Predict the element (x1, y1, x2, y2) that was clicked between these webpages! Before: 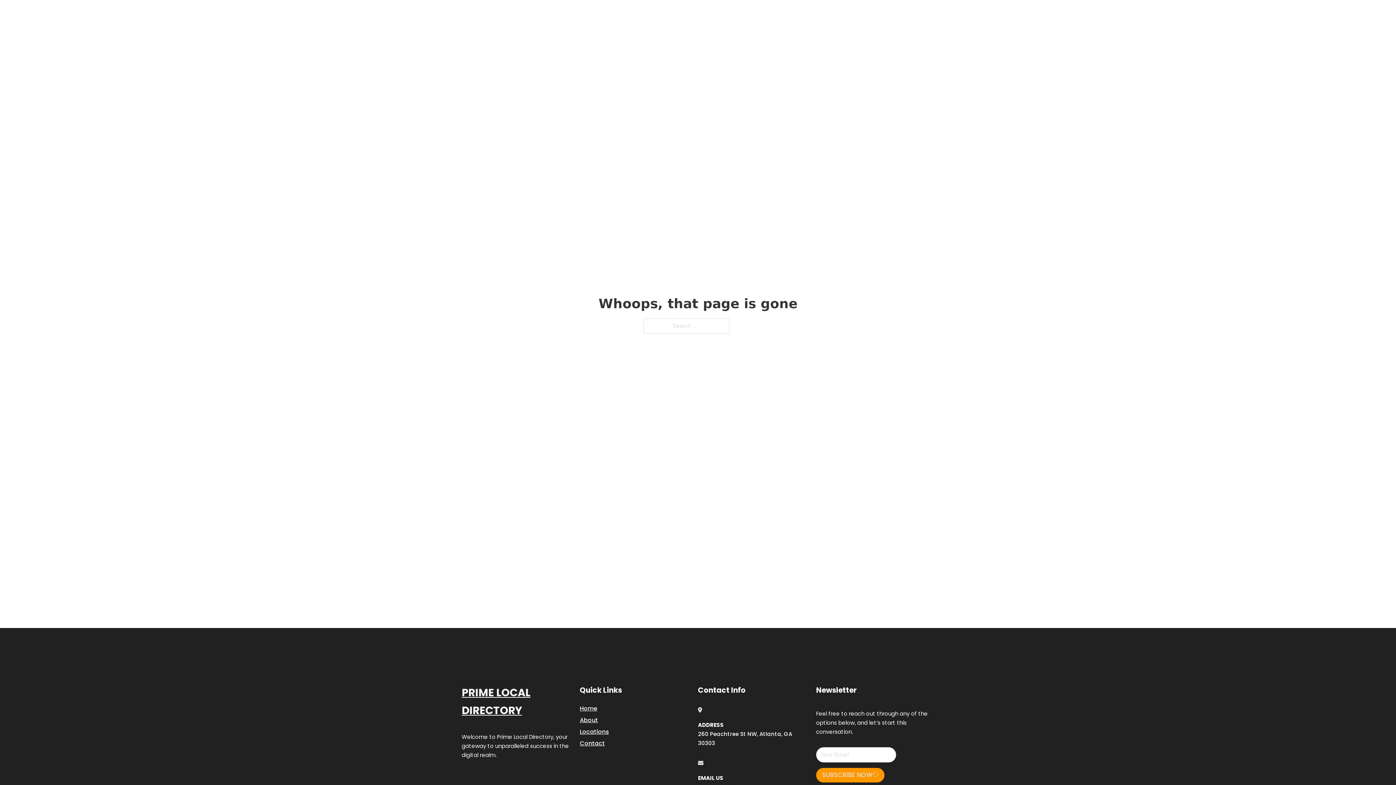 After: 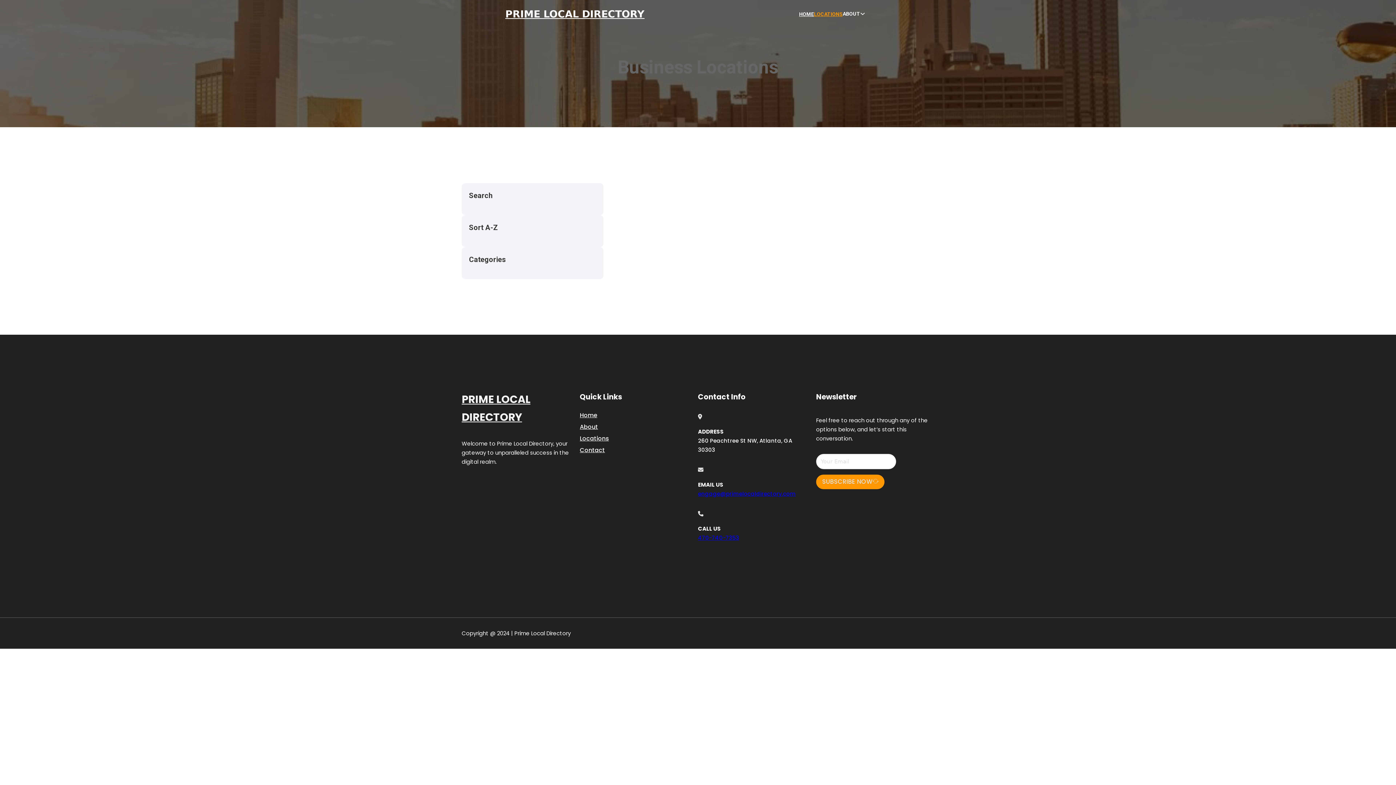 Action: bbox: (580, 727, 609, 736) label: Locations